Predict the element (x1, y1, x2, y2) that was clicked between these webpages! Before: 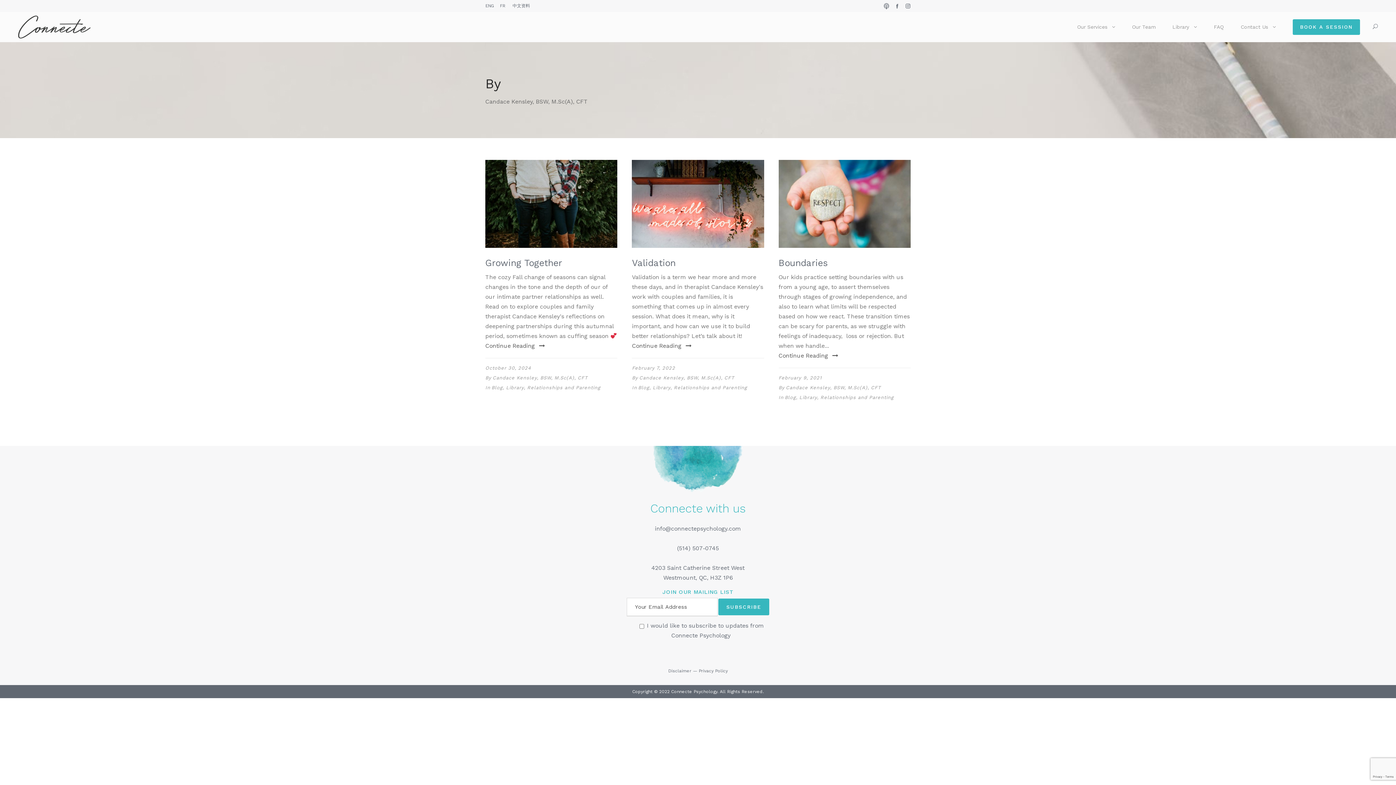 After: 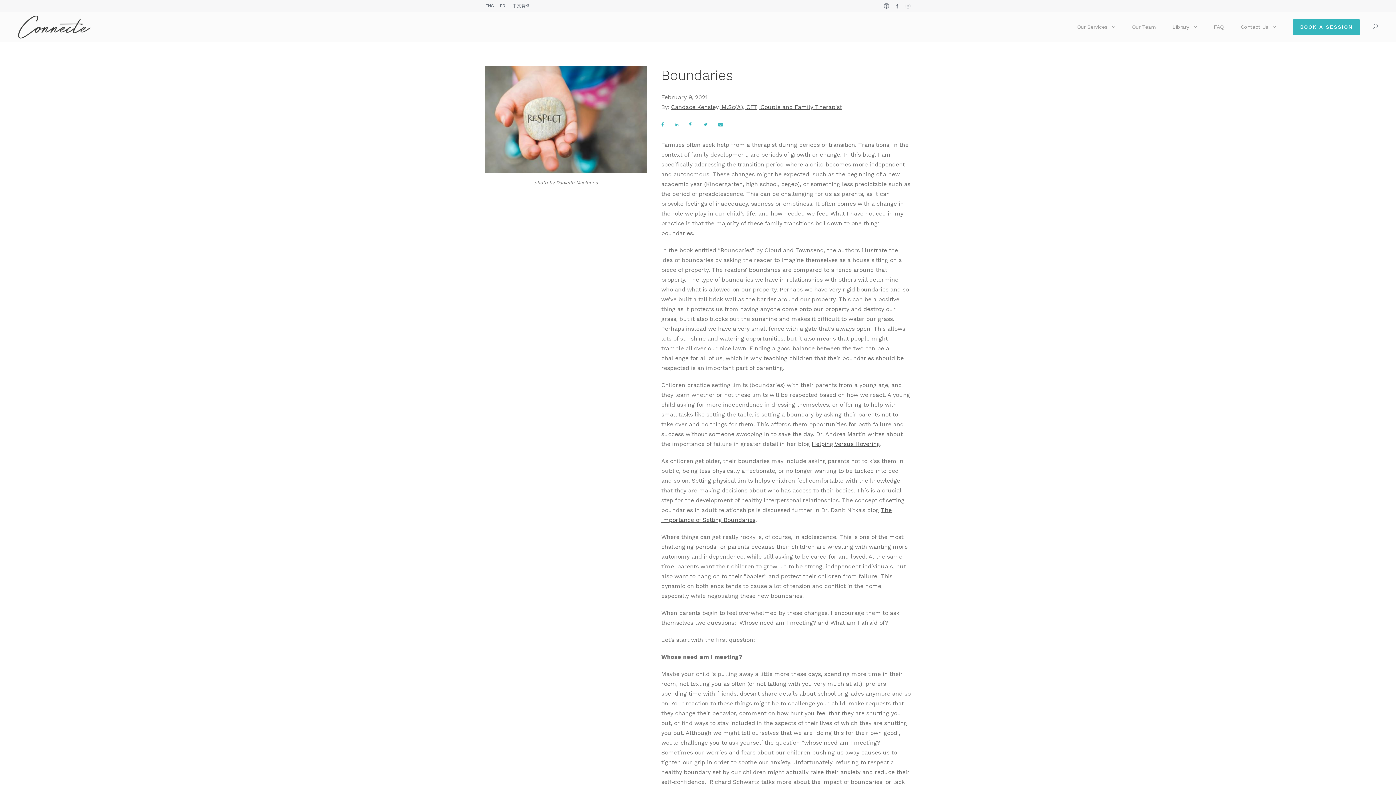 Action: bbox: (778, 257, 827, 268) label: Boundaries